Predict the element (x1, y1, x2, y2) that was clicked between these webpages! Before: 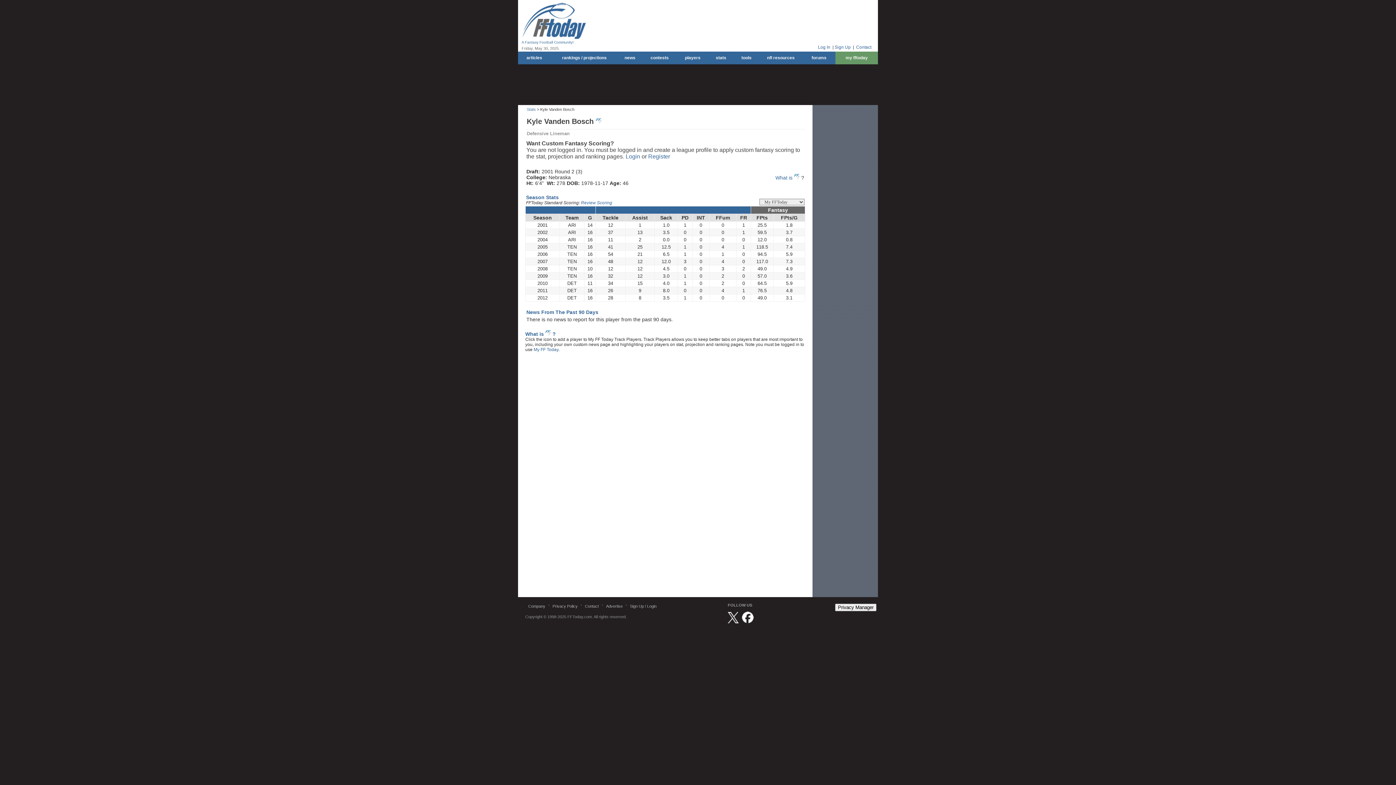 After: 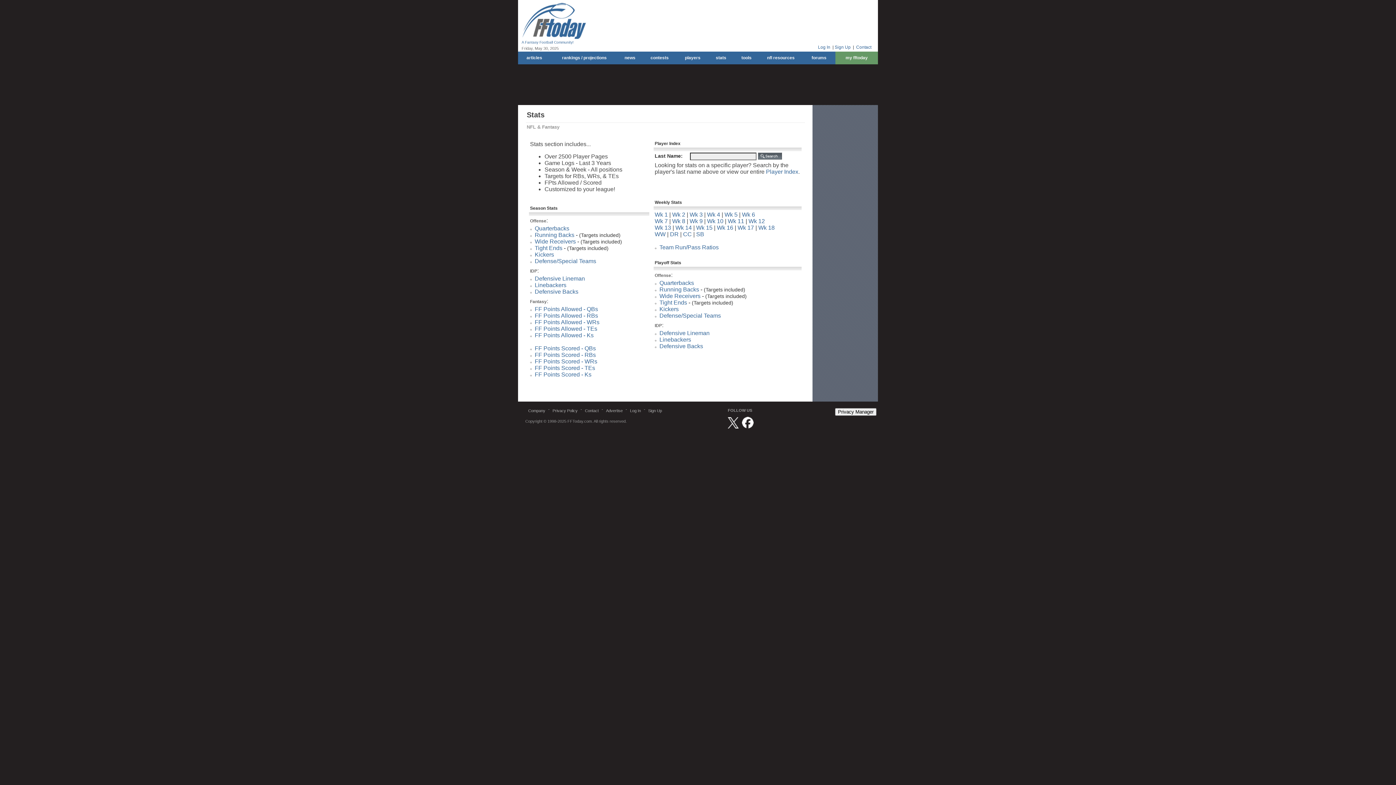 Action: label: stats bbox: (708, 51, 734, 64)